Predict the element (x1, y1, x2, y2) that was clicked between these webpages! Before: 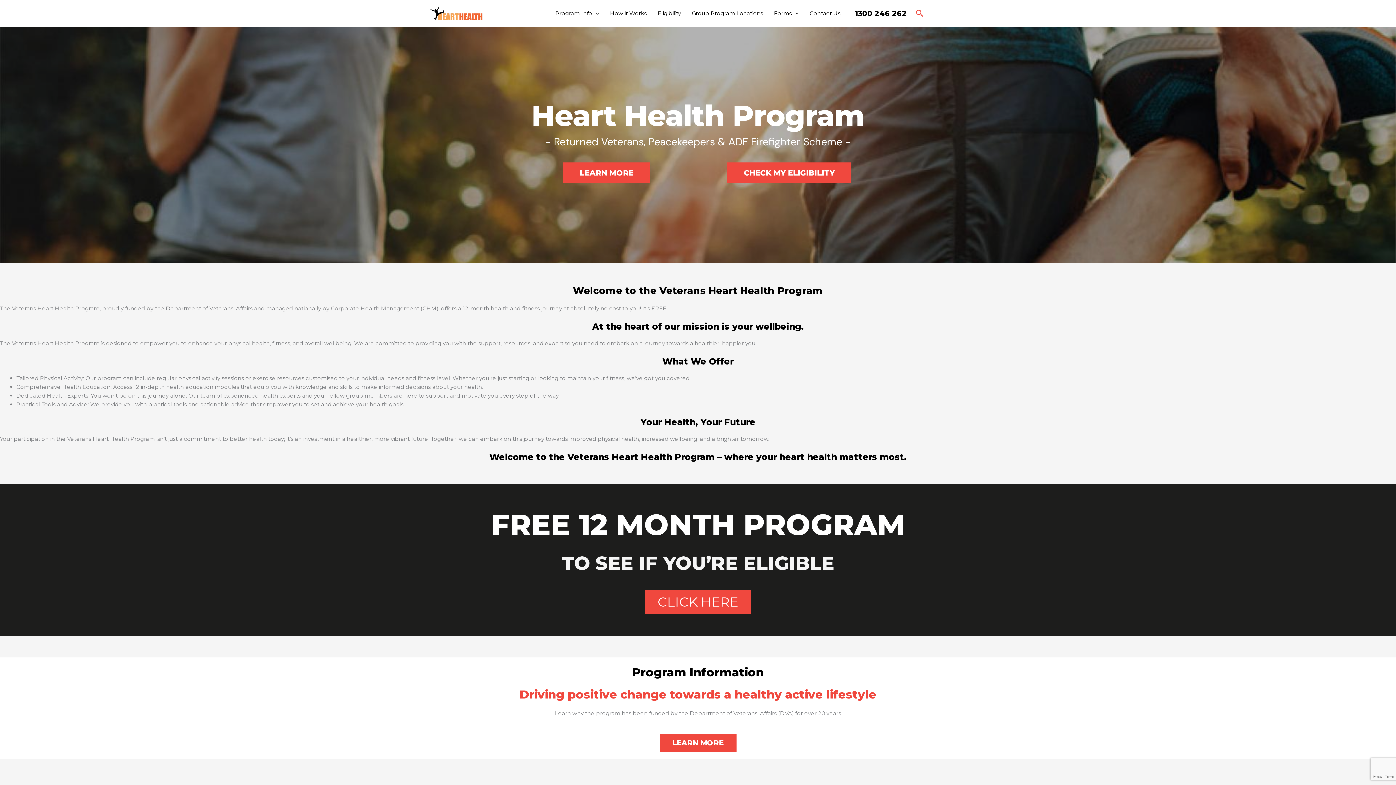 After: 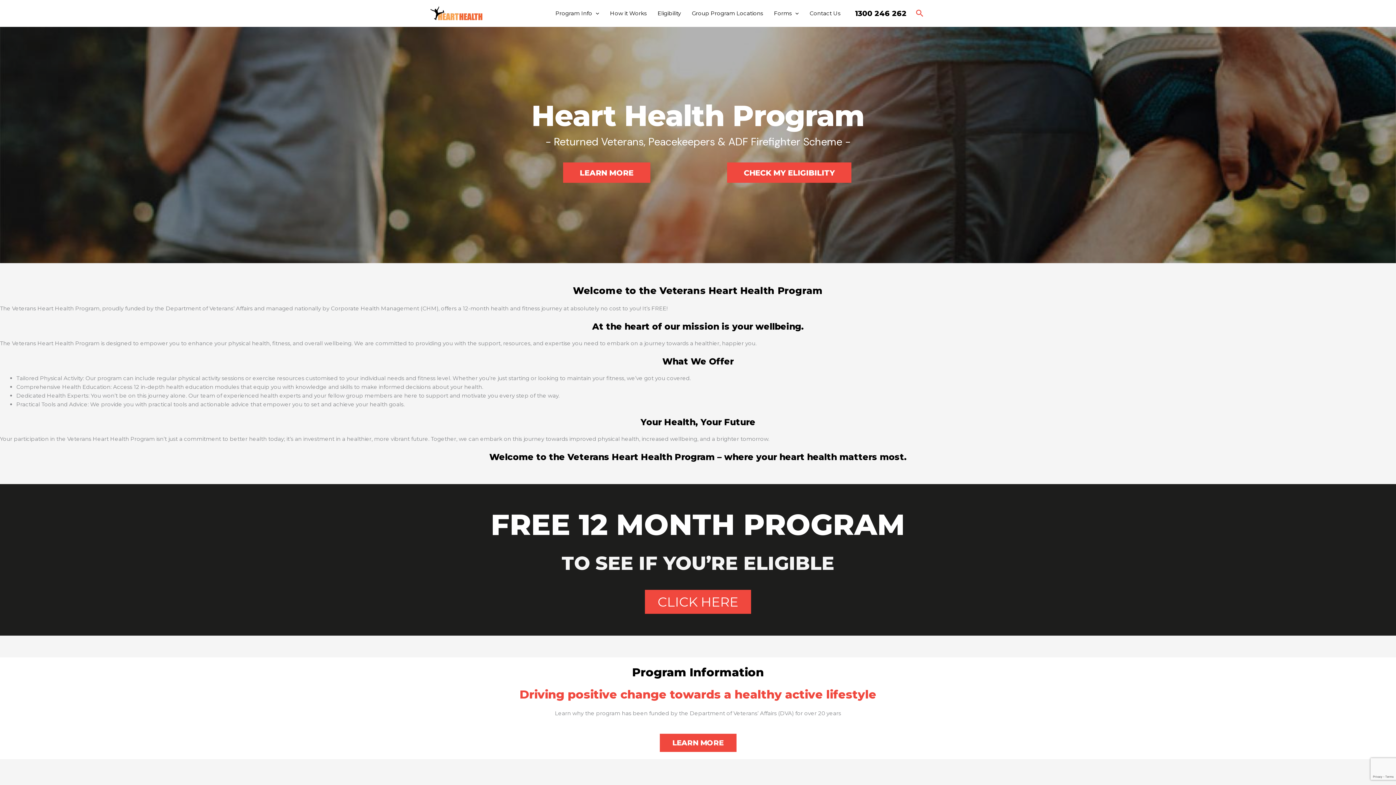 Action: bbox: (429, 9, 483, 16)